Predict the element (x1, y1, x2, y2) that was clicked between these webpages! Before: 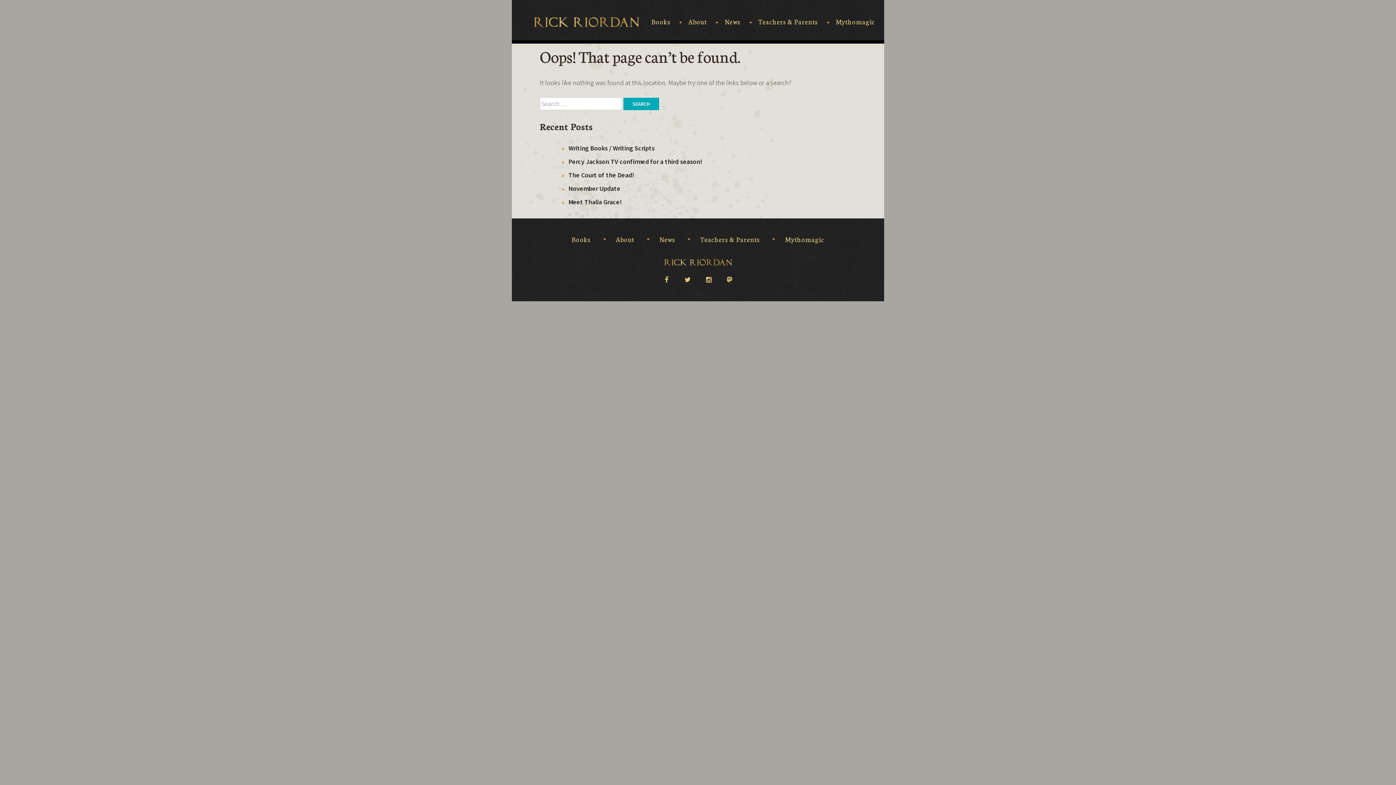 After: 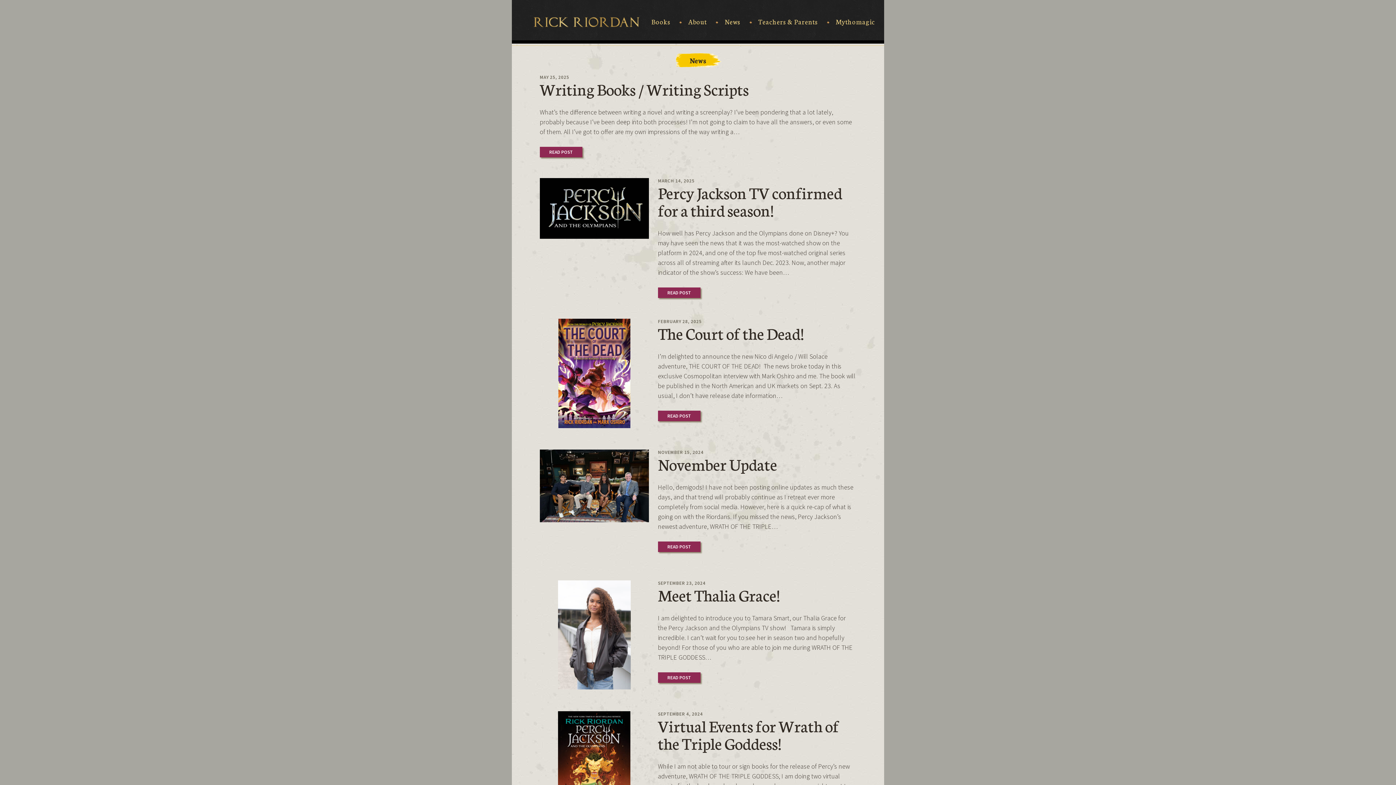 Action: label: News bbox: (659, 234, 675, 243)